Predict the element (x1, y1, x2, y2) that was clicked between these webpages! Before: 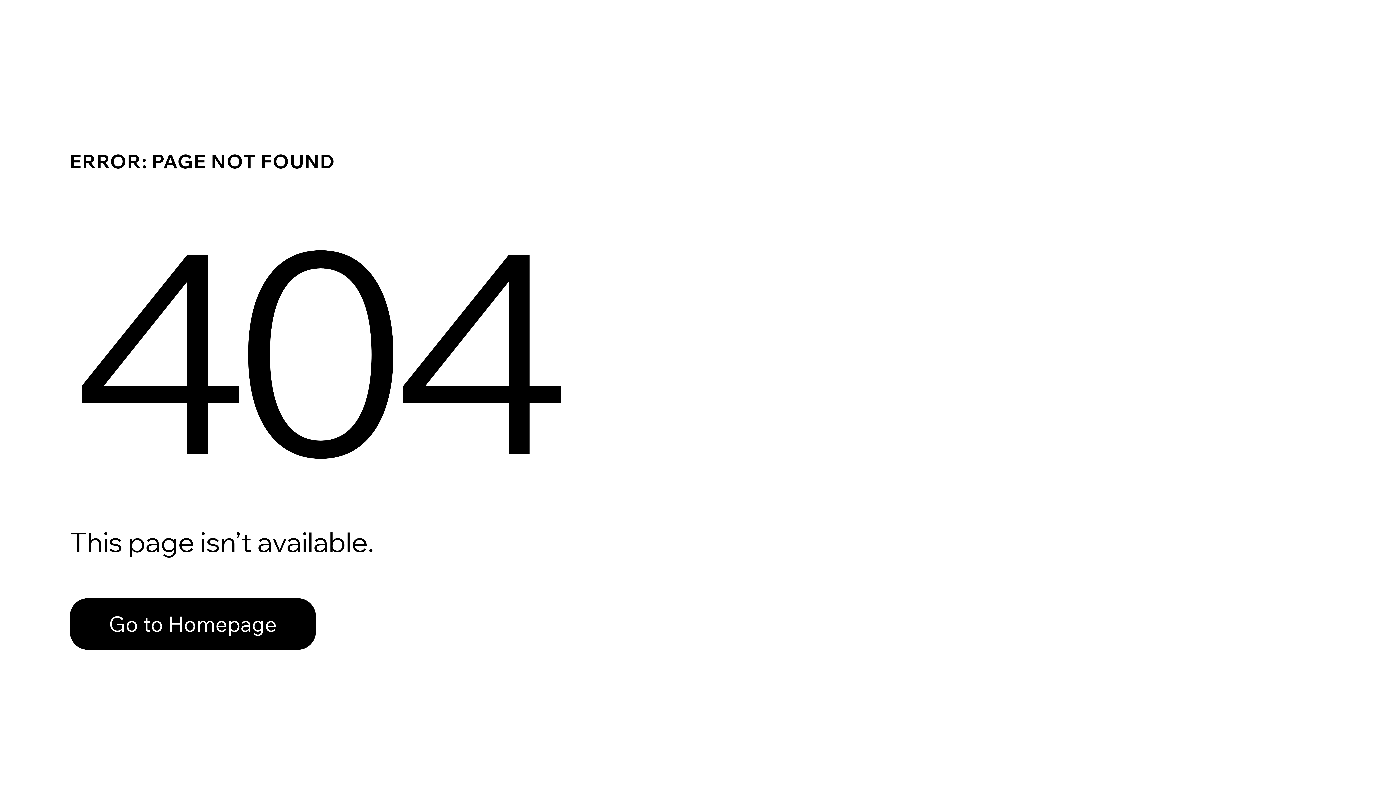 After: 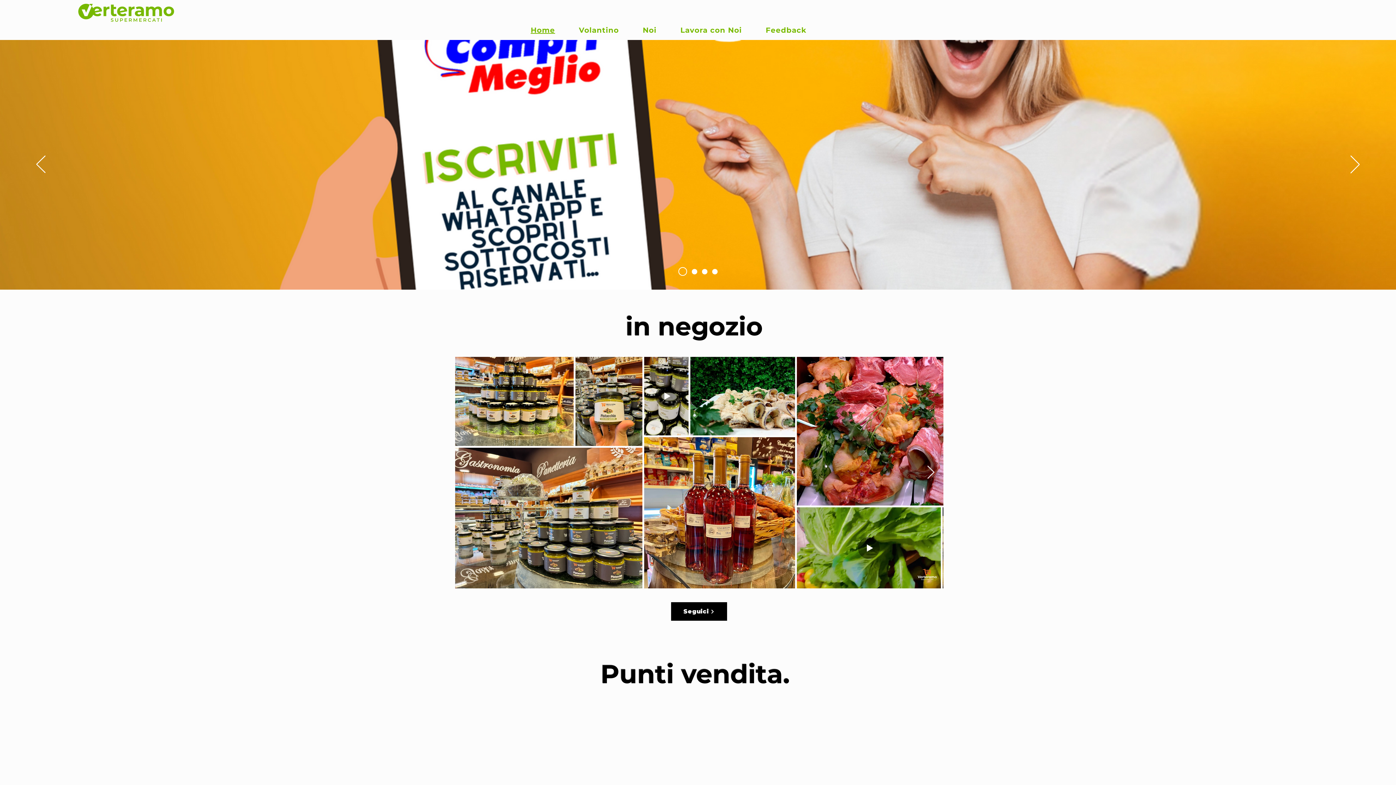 Action: label: Go to Homepage bbox: (69, 598, 316, 650)